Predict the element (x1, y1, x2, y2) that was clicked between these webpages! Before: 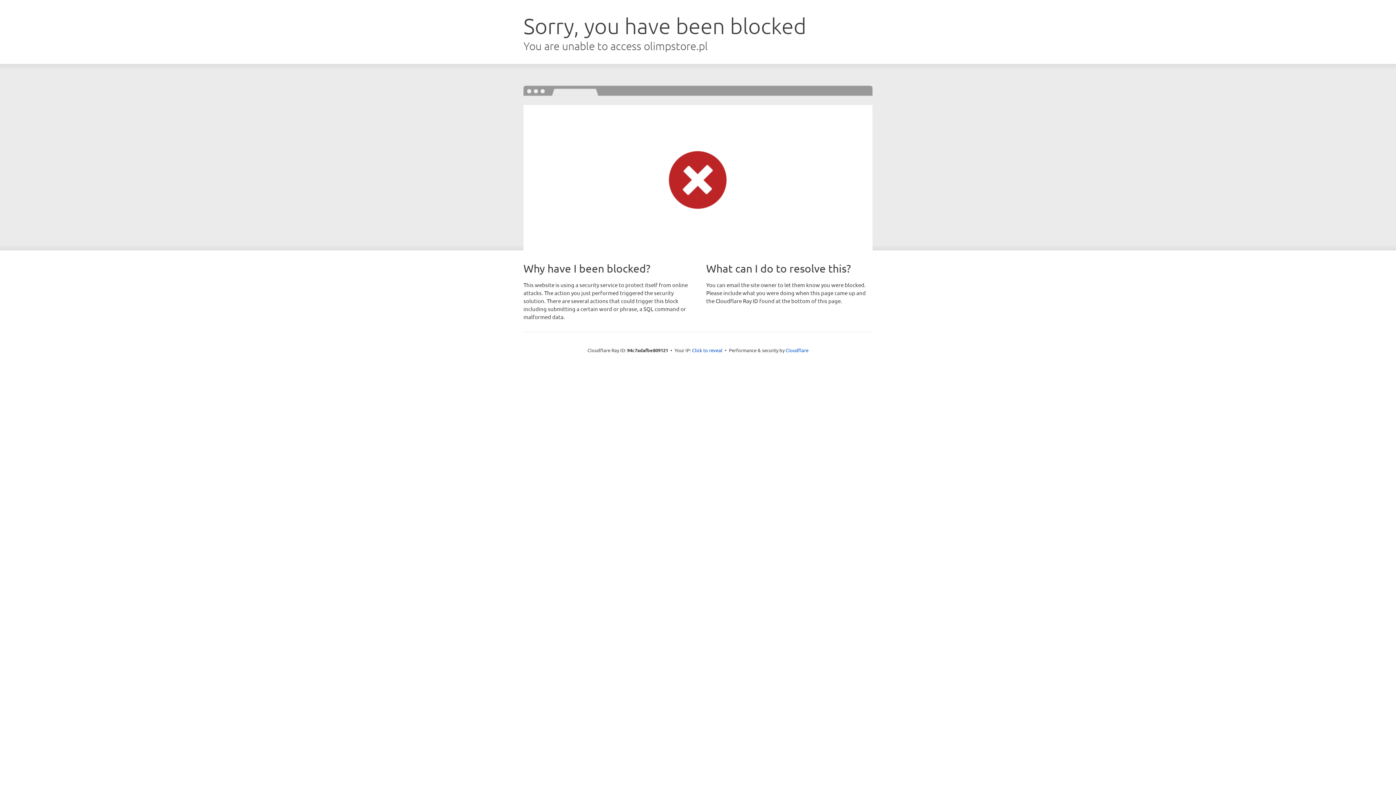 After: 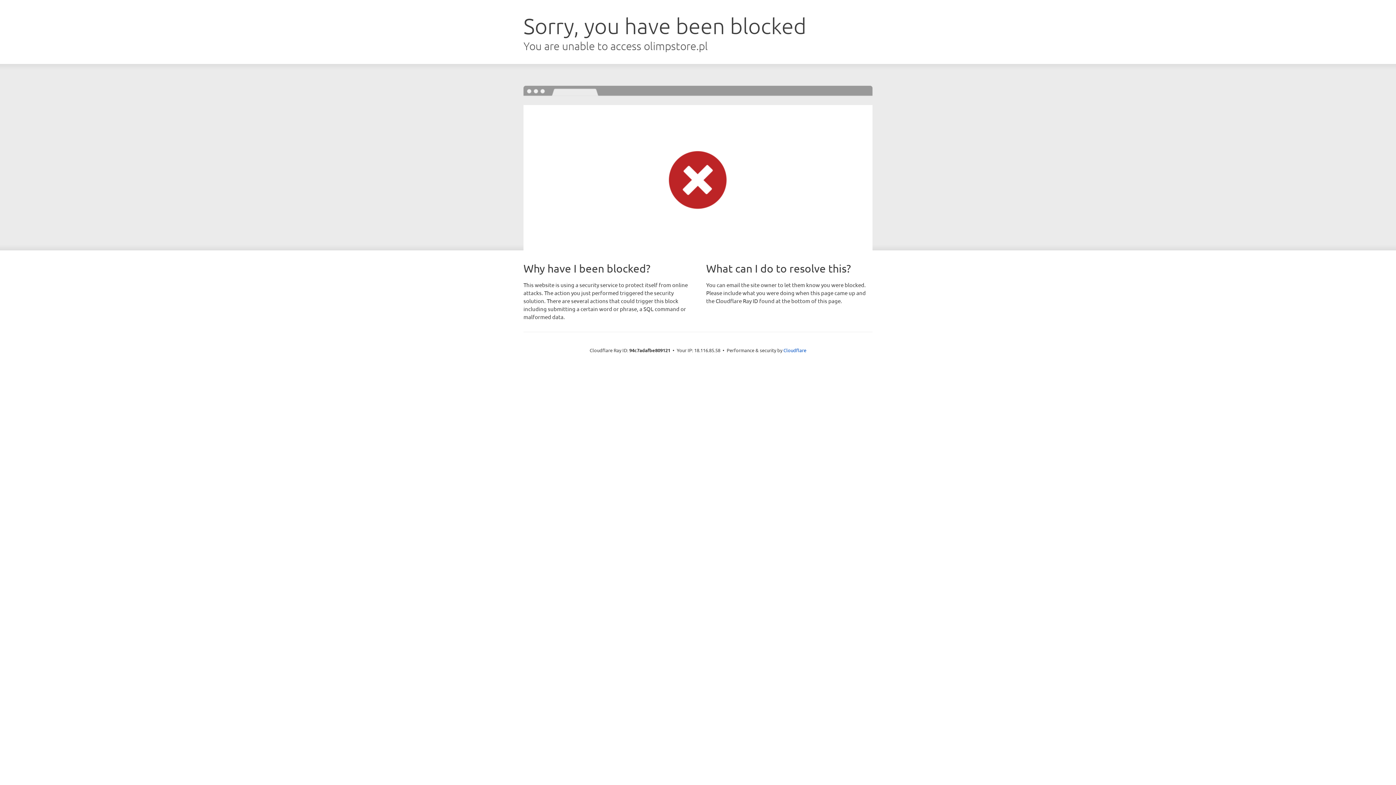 Action: bbox: (692, 346, 722, 353) label: Click to reveal